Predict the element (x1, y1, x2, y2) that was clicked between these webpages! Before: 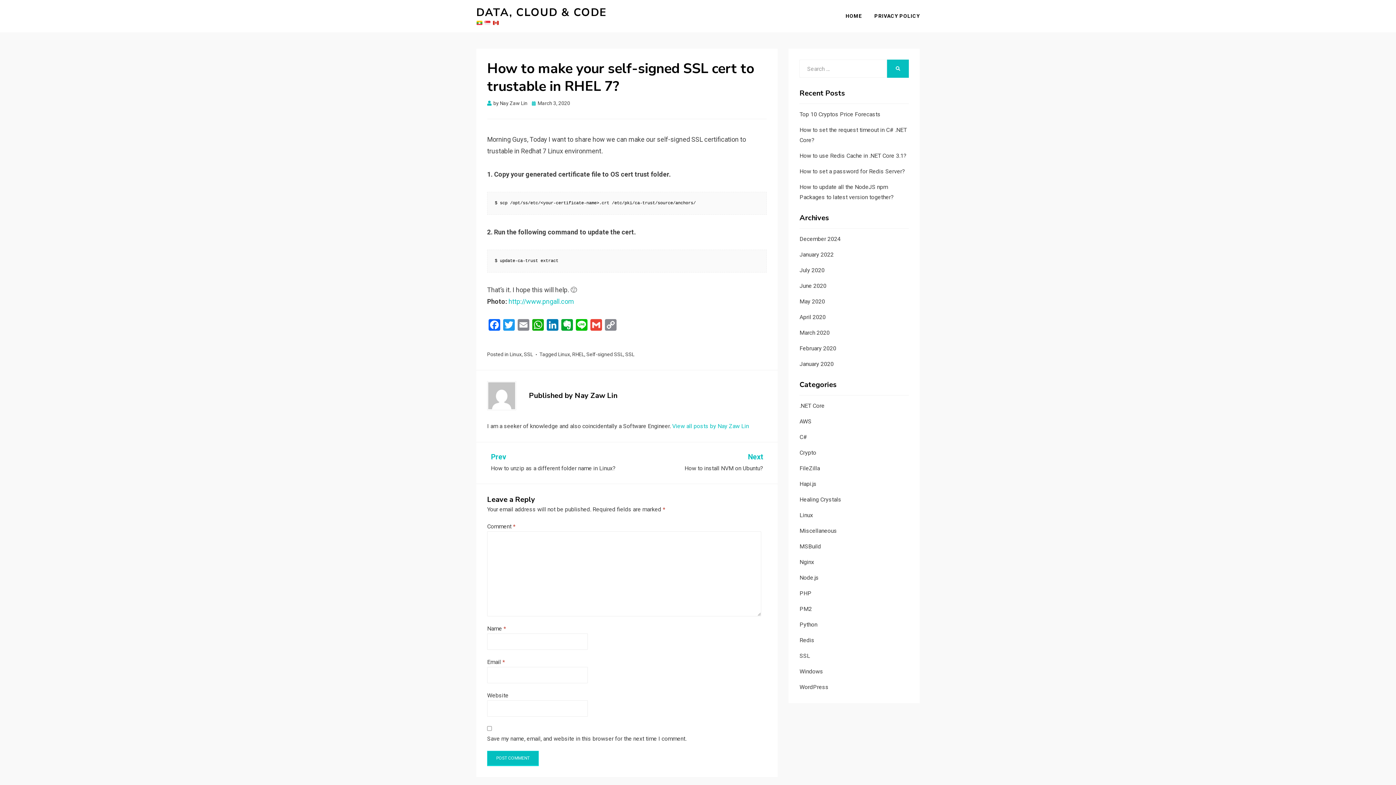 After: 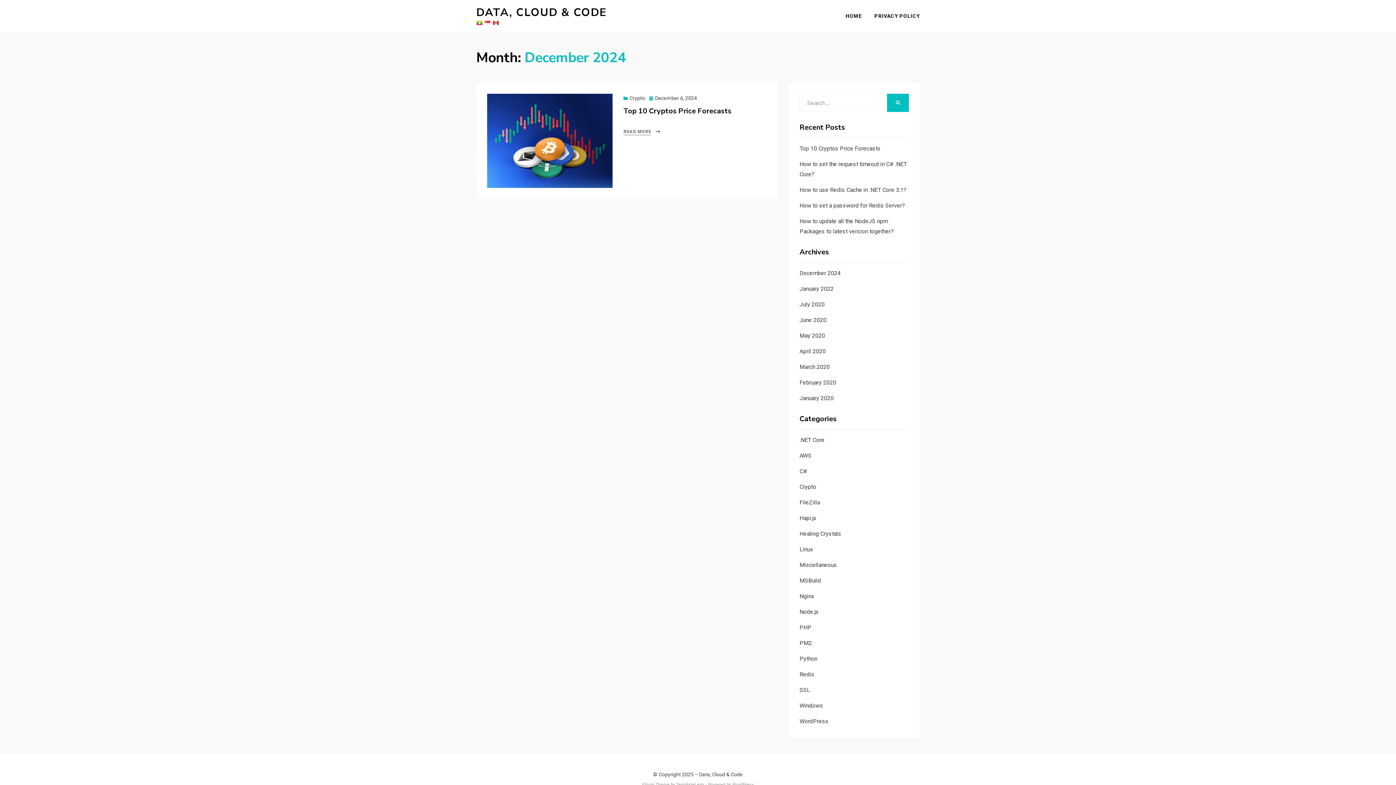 Action: bbox: (799, 235, 840, 242) label: December 2024